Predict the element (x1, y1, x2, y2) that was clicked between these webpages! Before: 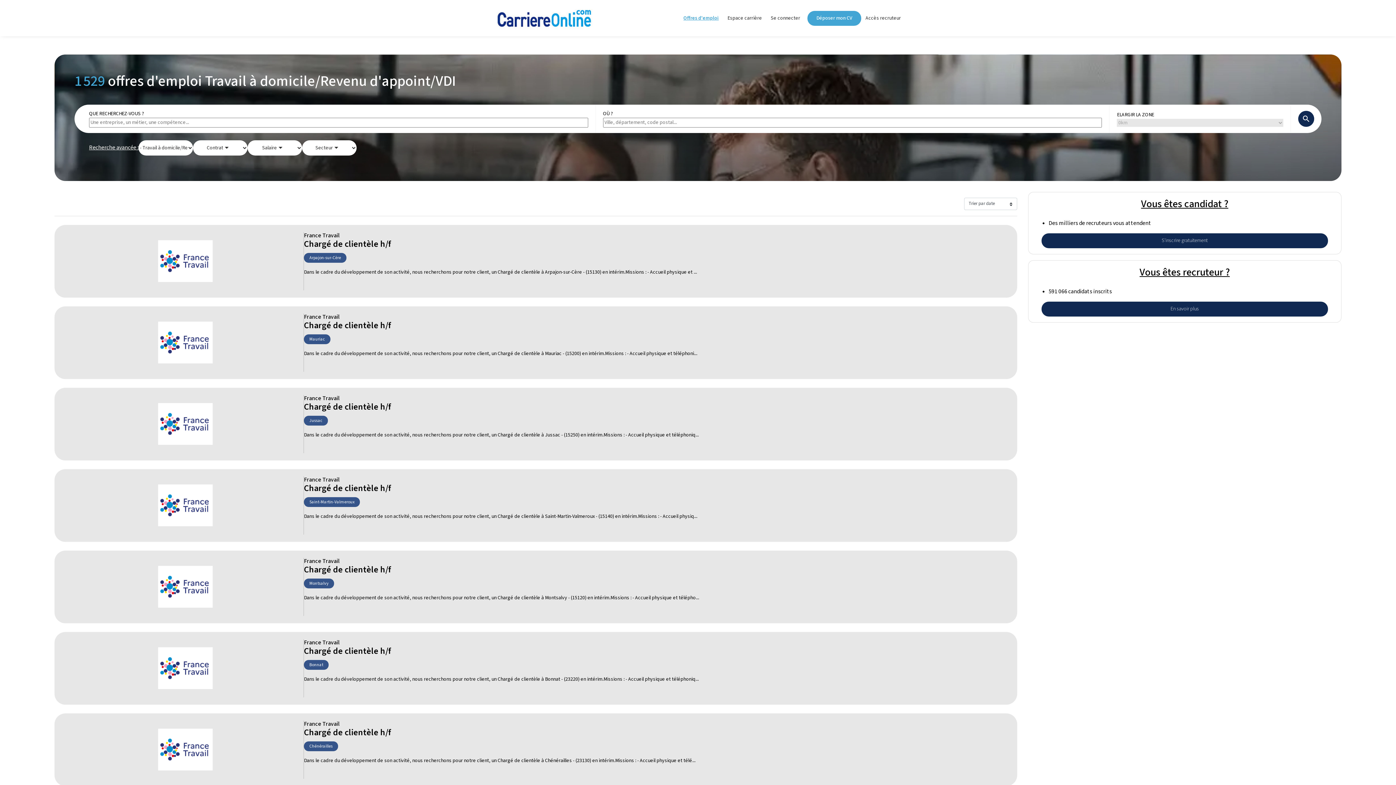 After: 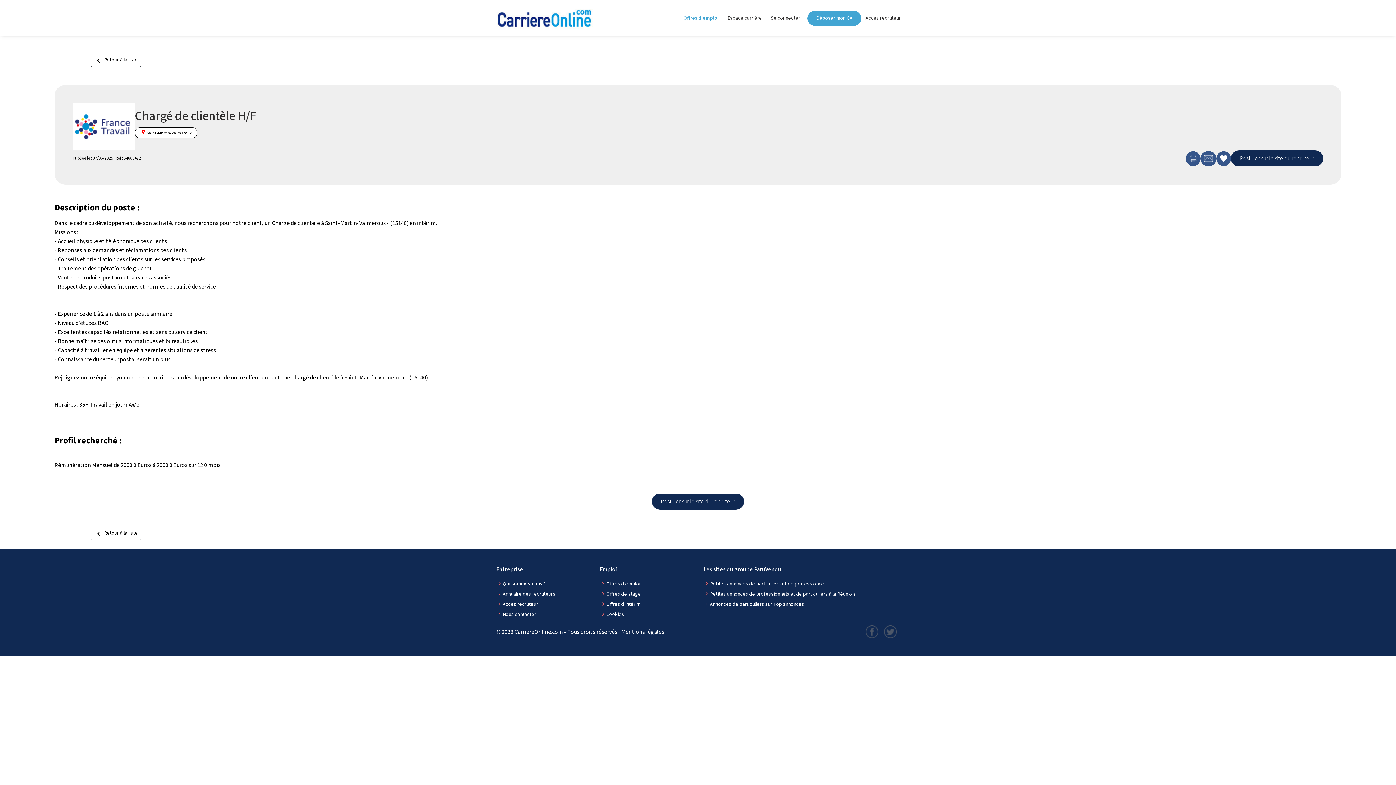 Action: label: France Travail
Chargé de clientèle h/f
Saint-Martin-Valmeroux

Dans le cadre du développement de son activité, nous recherchons pour notre client, un Chargé de clientèle à Saint-Martin-Valmeroux - (15140) en intérim.Missions : - Accueil physiq... bbox: (54, 469, 1017, 542)